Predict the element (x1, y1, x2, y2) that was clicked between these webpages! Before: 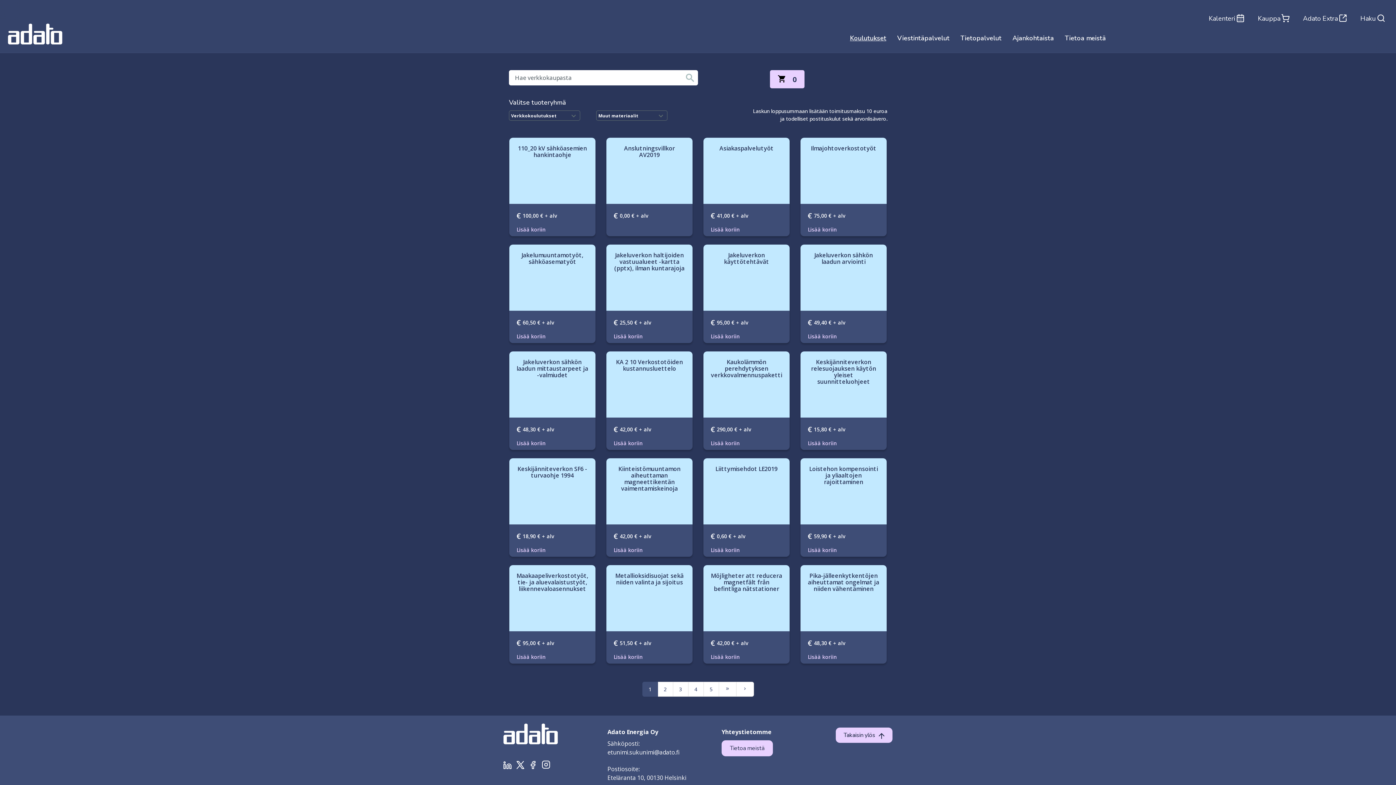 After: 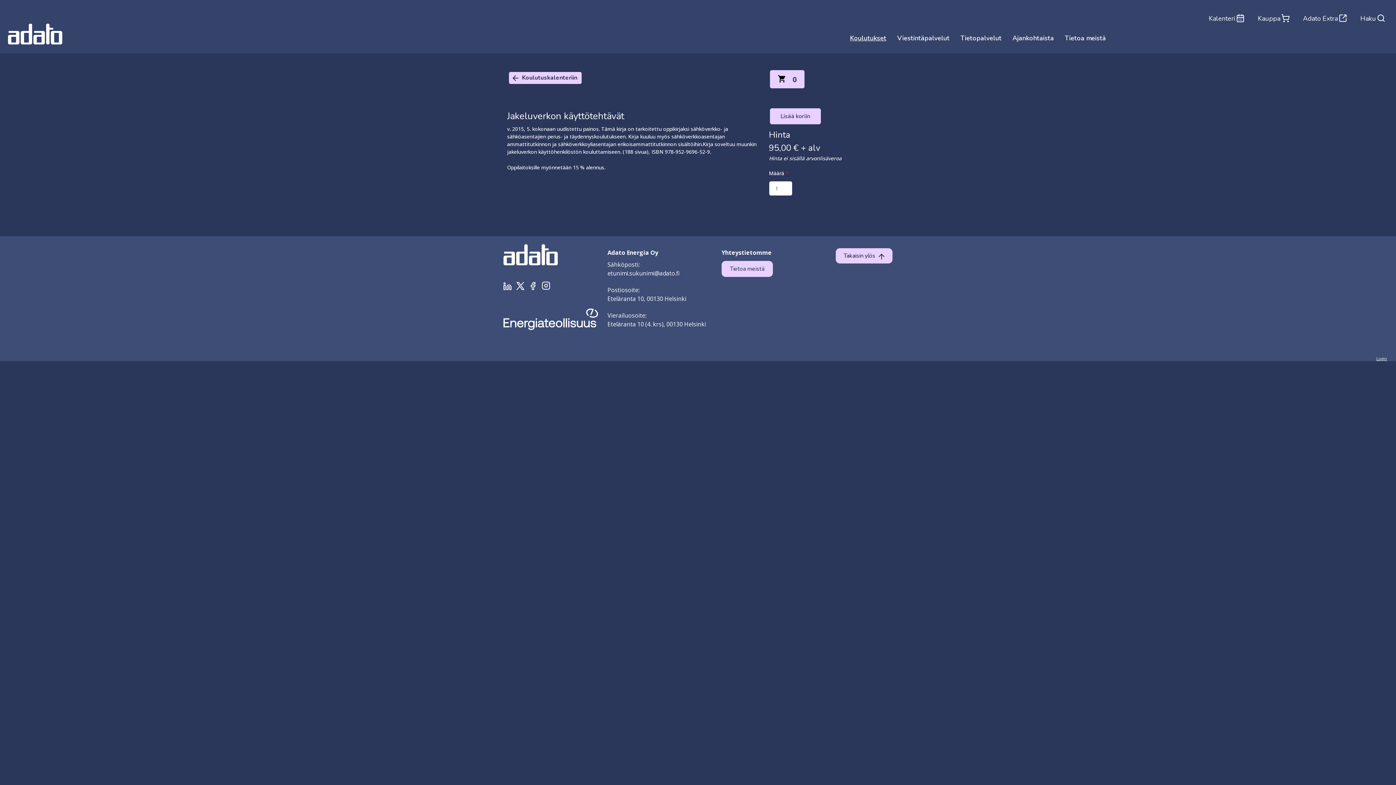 Action: bbox: (710, 251, 782, 264) label: Jakeluverkon käyttötehtävät